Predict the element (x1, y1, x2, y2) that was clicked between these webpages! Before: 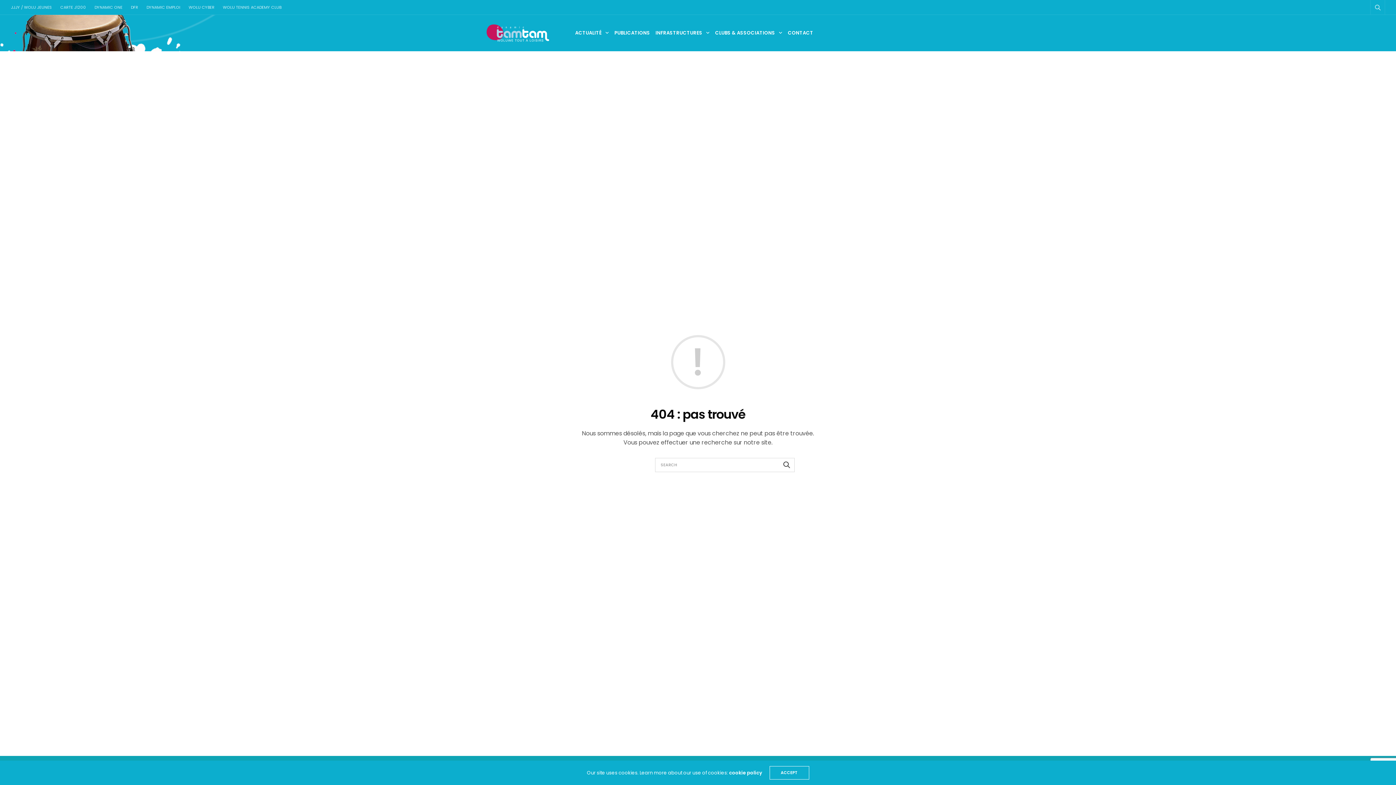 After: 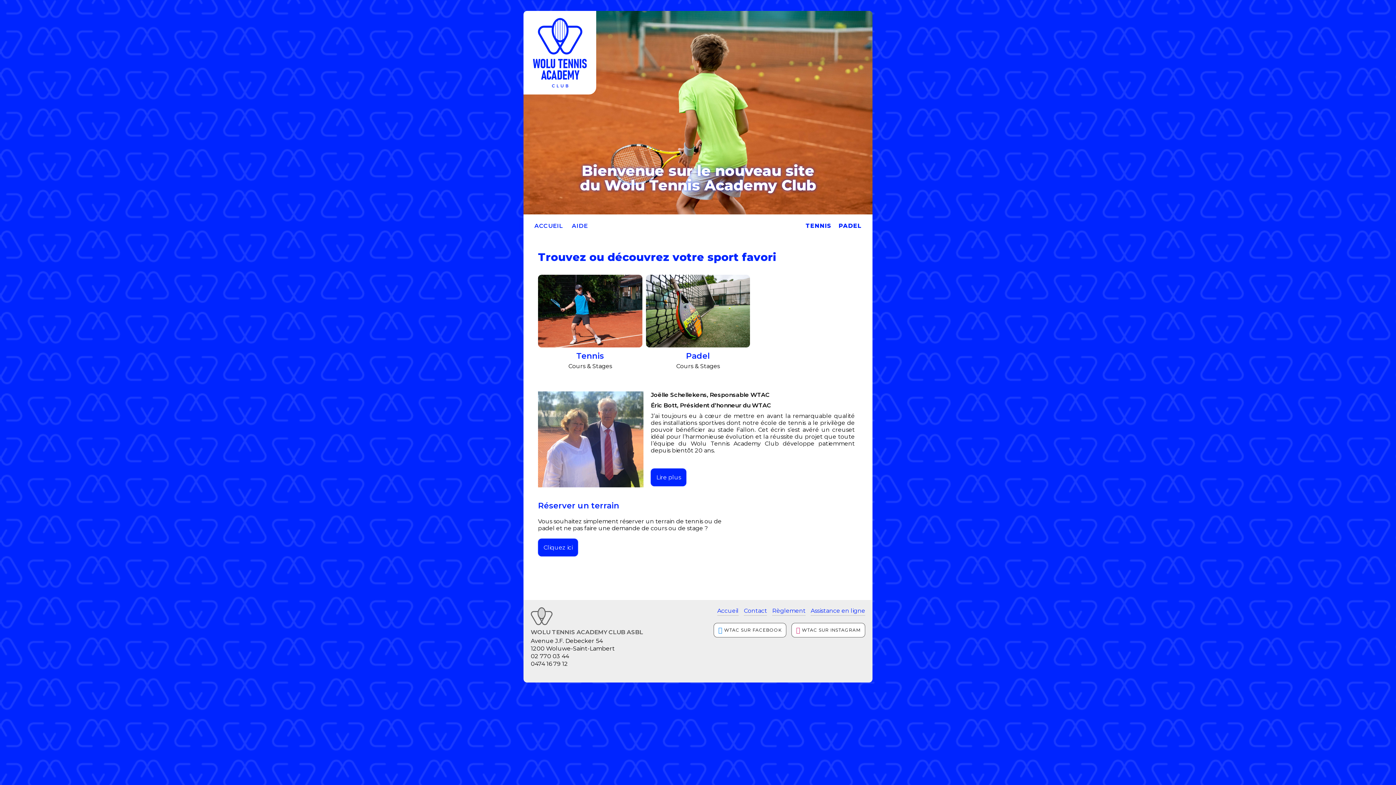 Action: label: WOLU TENNIS ACADEMY CLUB bbox: (219, 0, 285, 14)